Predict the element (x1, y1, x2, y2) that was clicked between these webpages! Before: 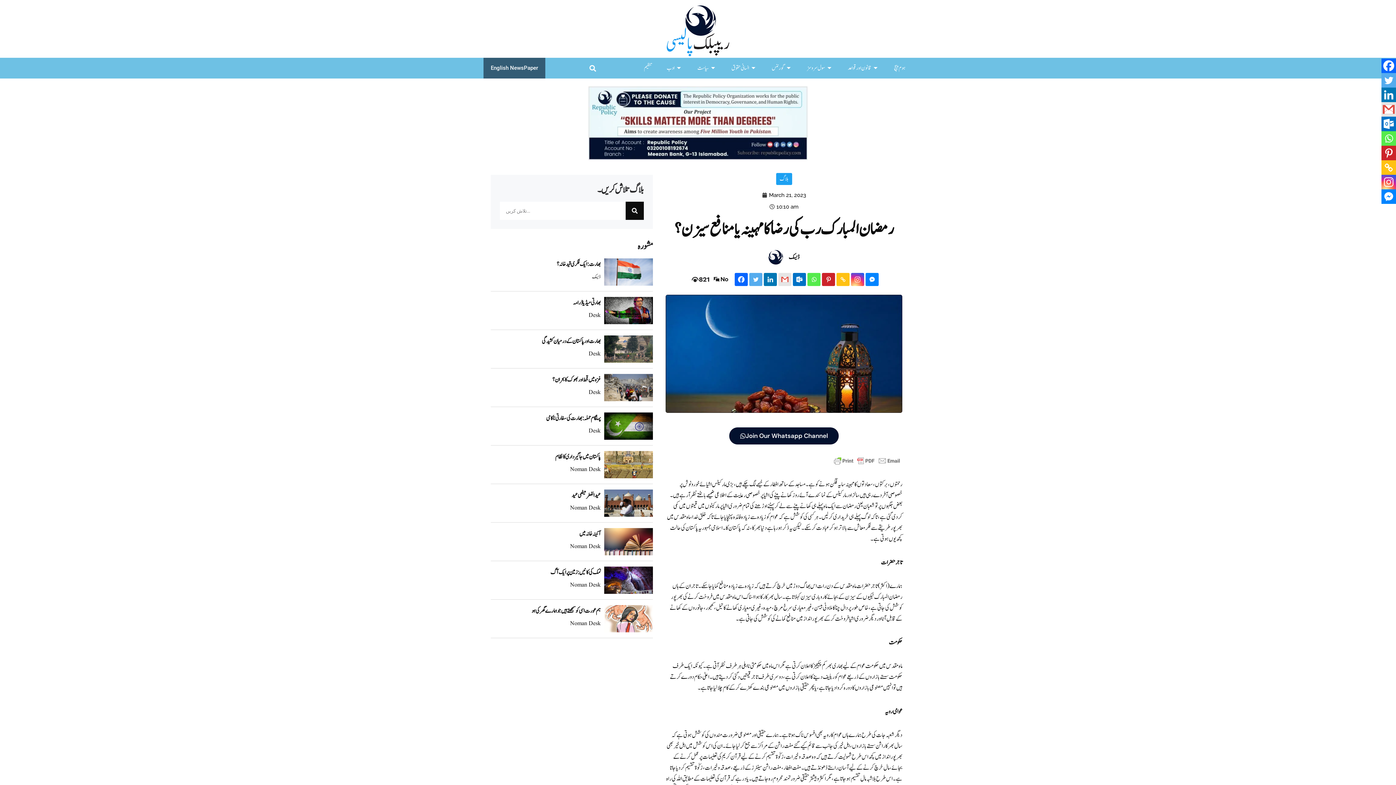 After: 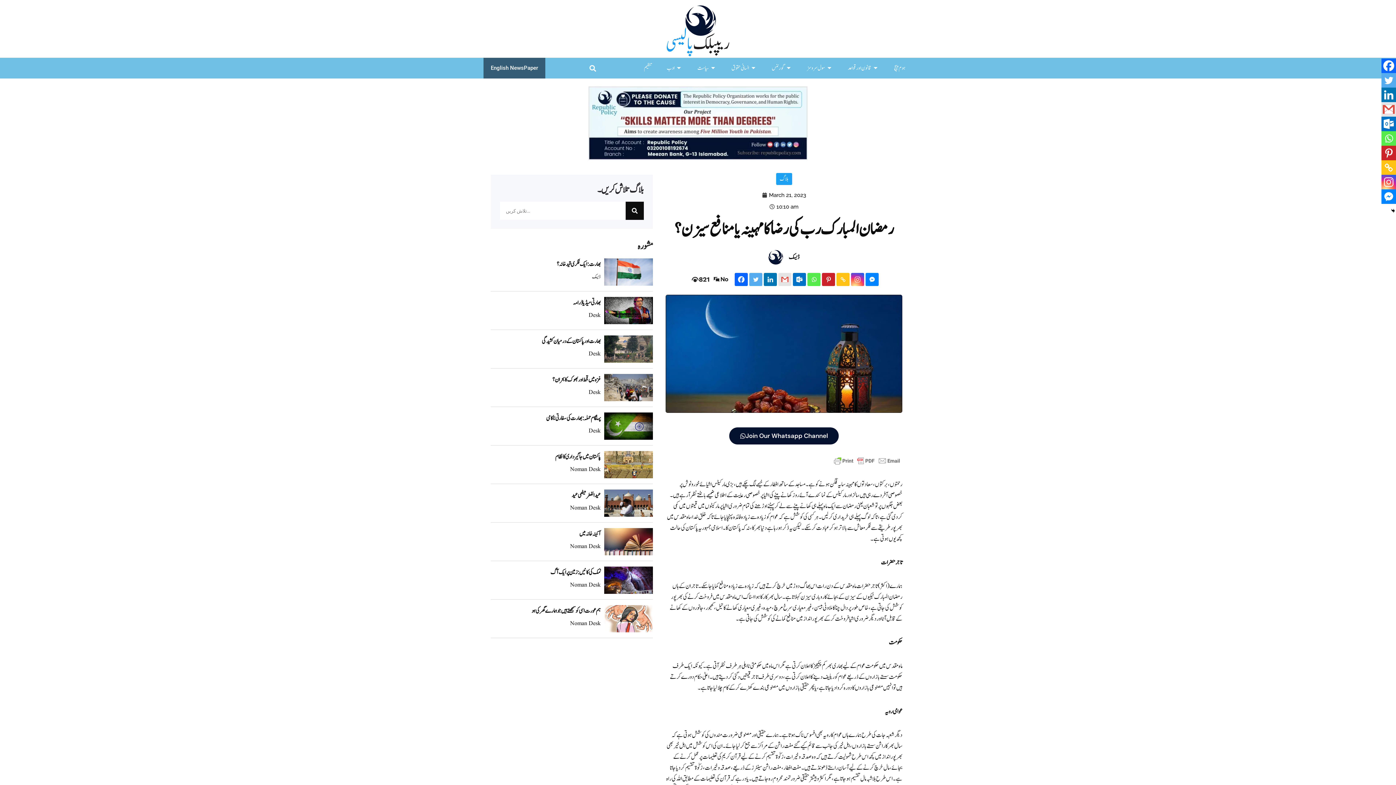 Action: bbox: (778, 315, 791, 328) label: Gmail